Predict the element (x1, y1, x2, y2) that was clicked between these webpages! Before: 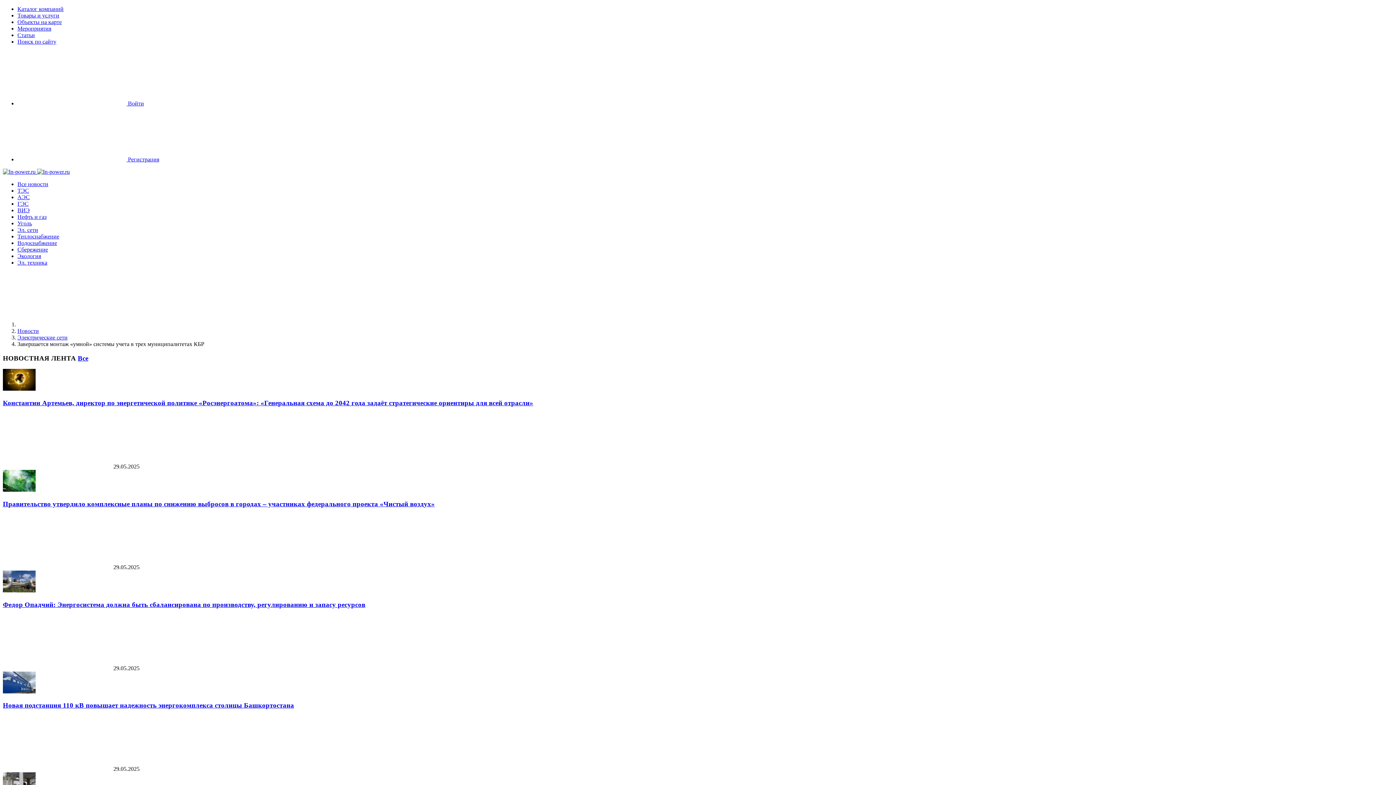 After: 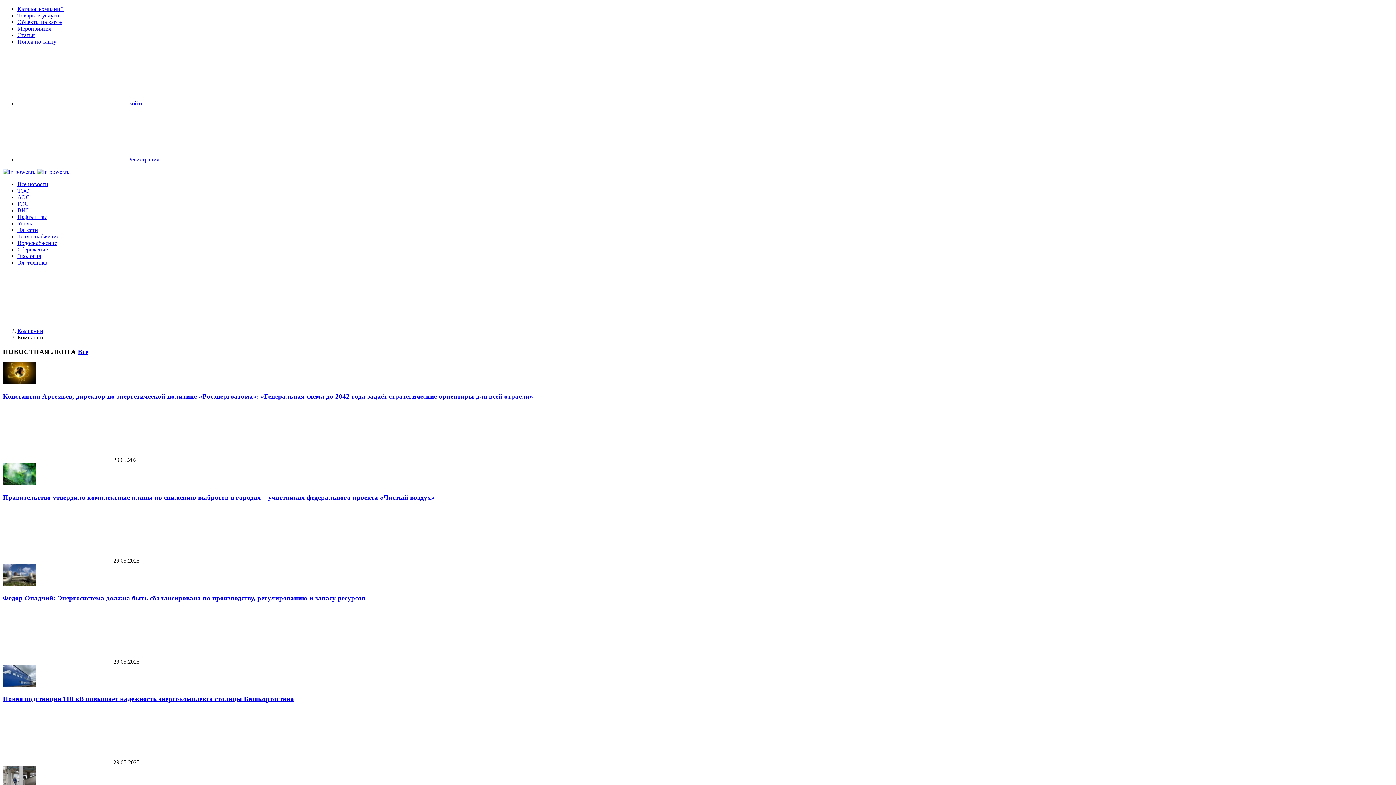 Action: label: Каталог компаний bbox: (17, 5, 63, 12)